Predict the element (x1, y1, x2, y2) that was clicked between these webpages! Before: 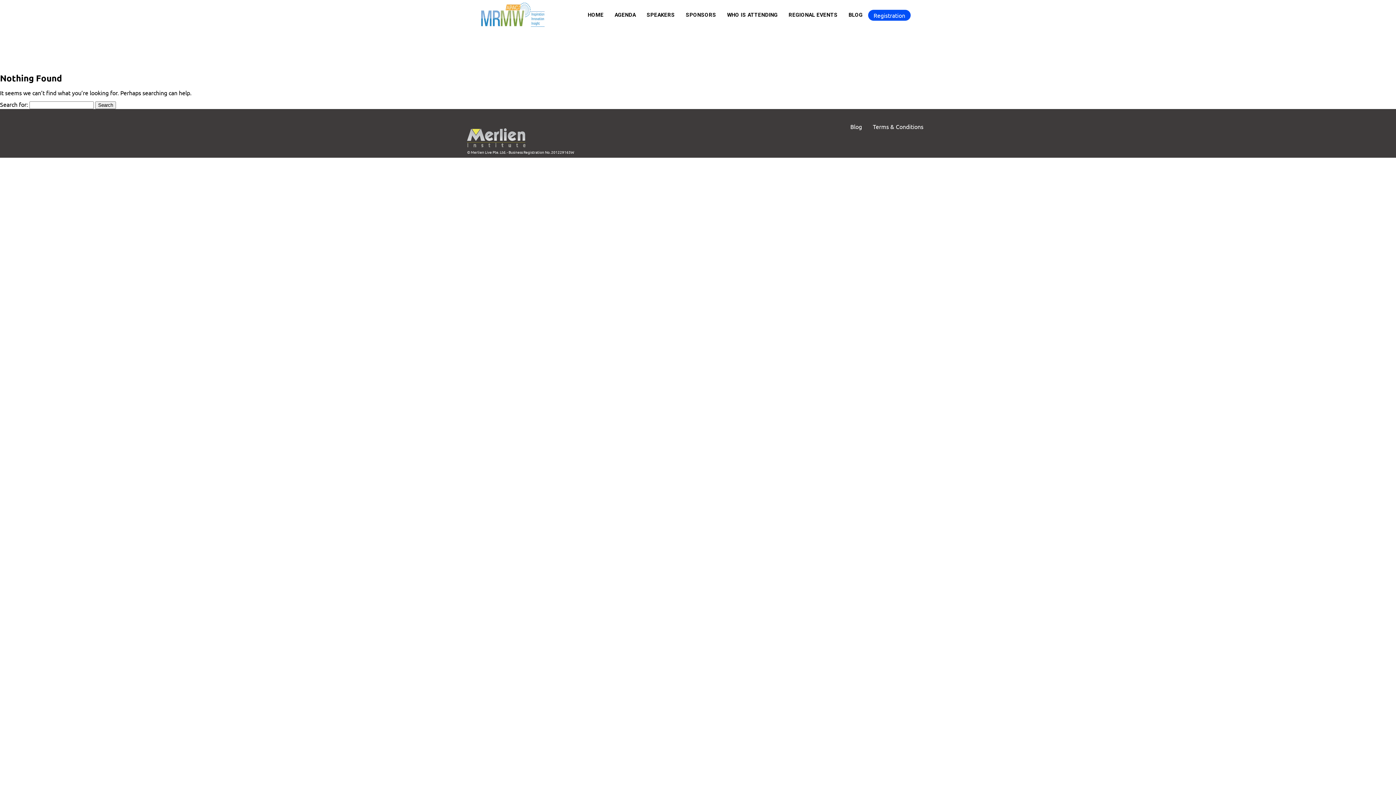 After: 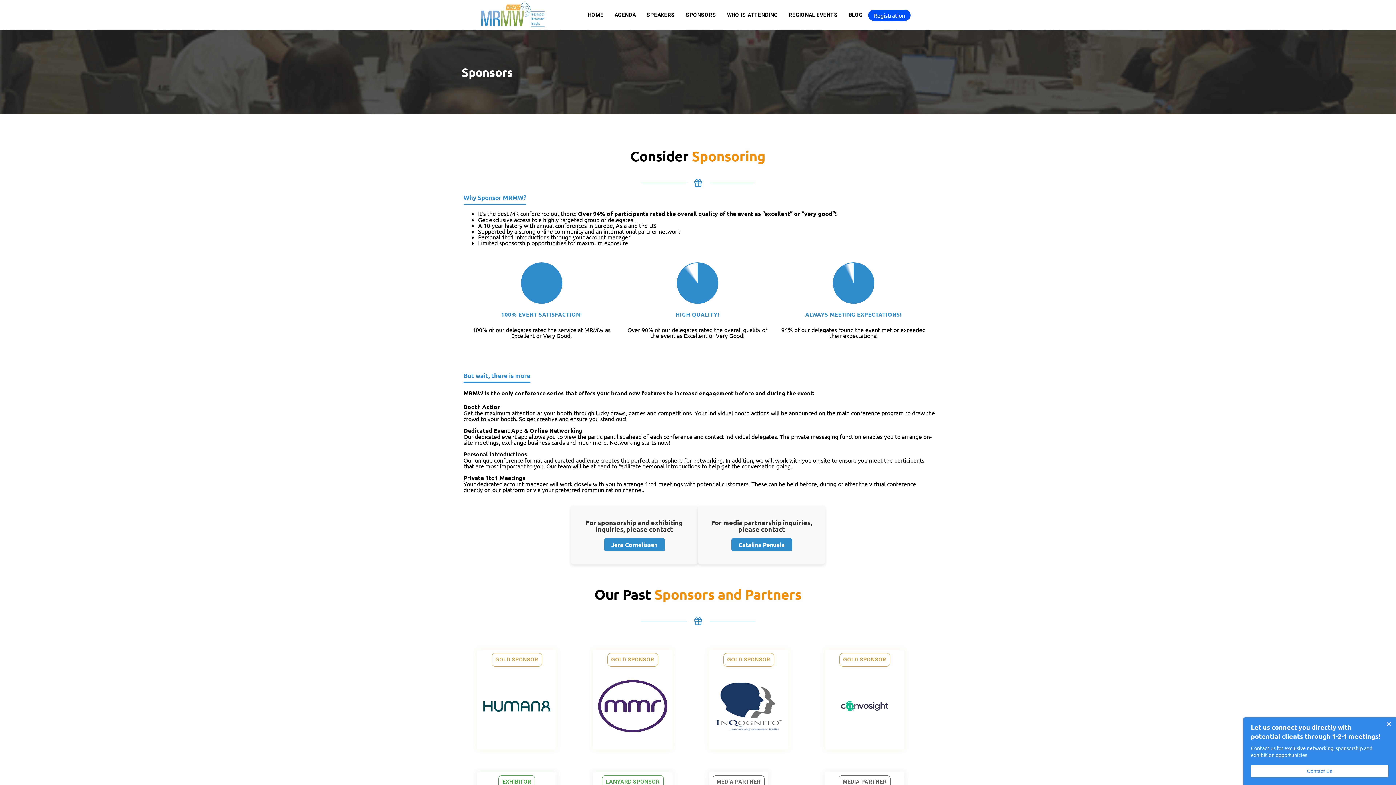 Action: bbox: (680, 8, 721, 21) label: SPONSORS